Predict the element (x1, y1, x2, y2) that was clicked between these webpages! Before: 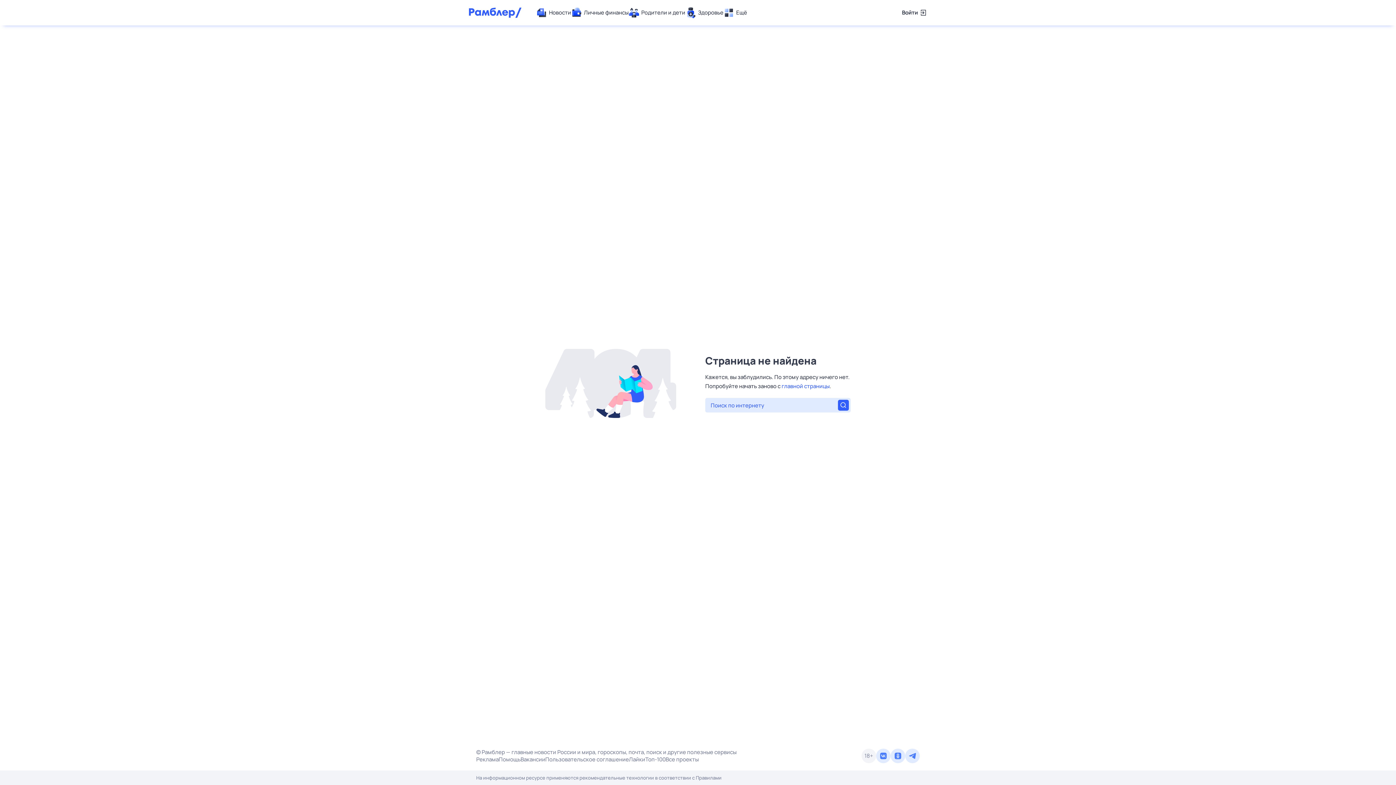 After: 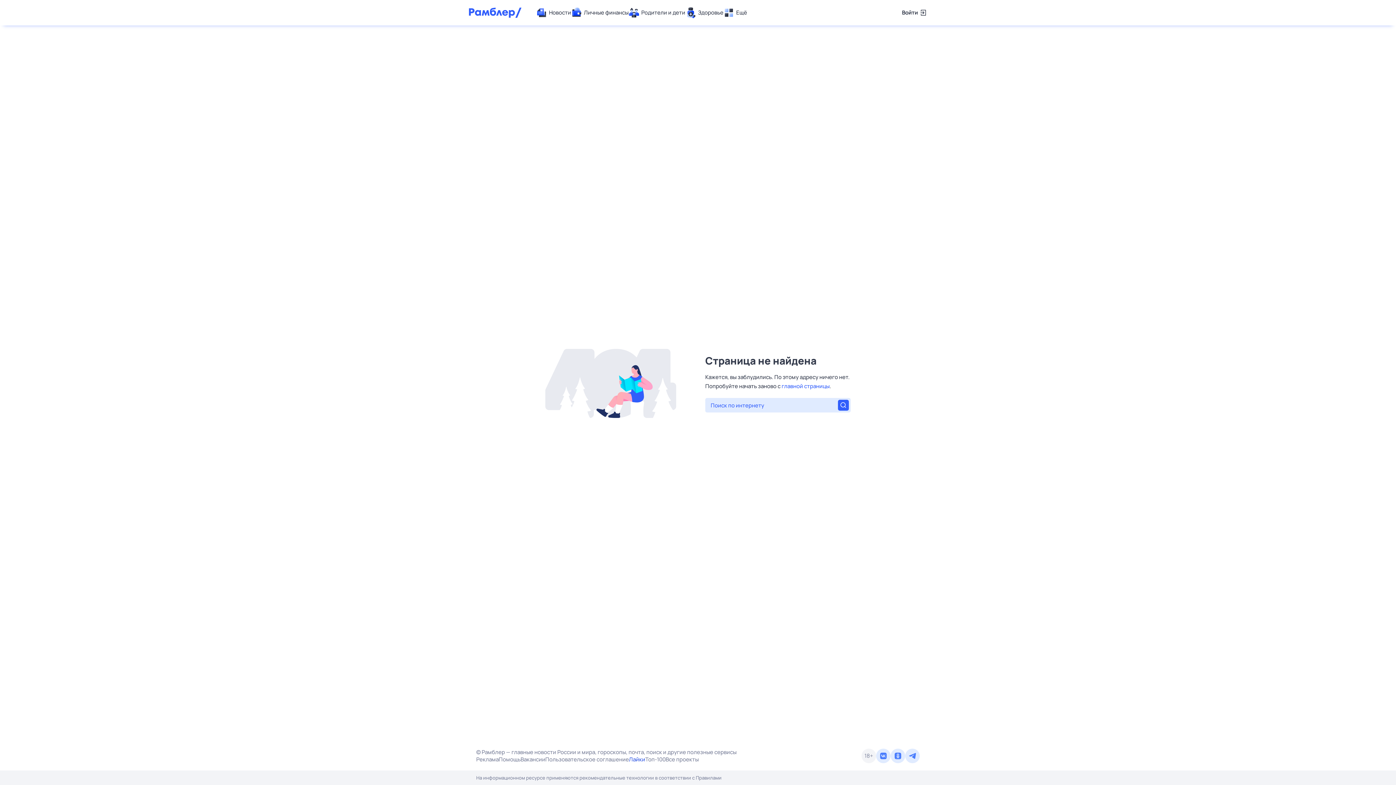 Action: label: Лайки bbox: (629, 756, 645, 763)